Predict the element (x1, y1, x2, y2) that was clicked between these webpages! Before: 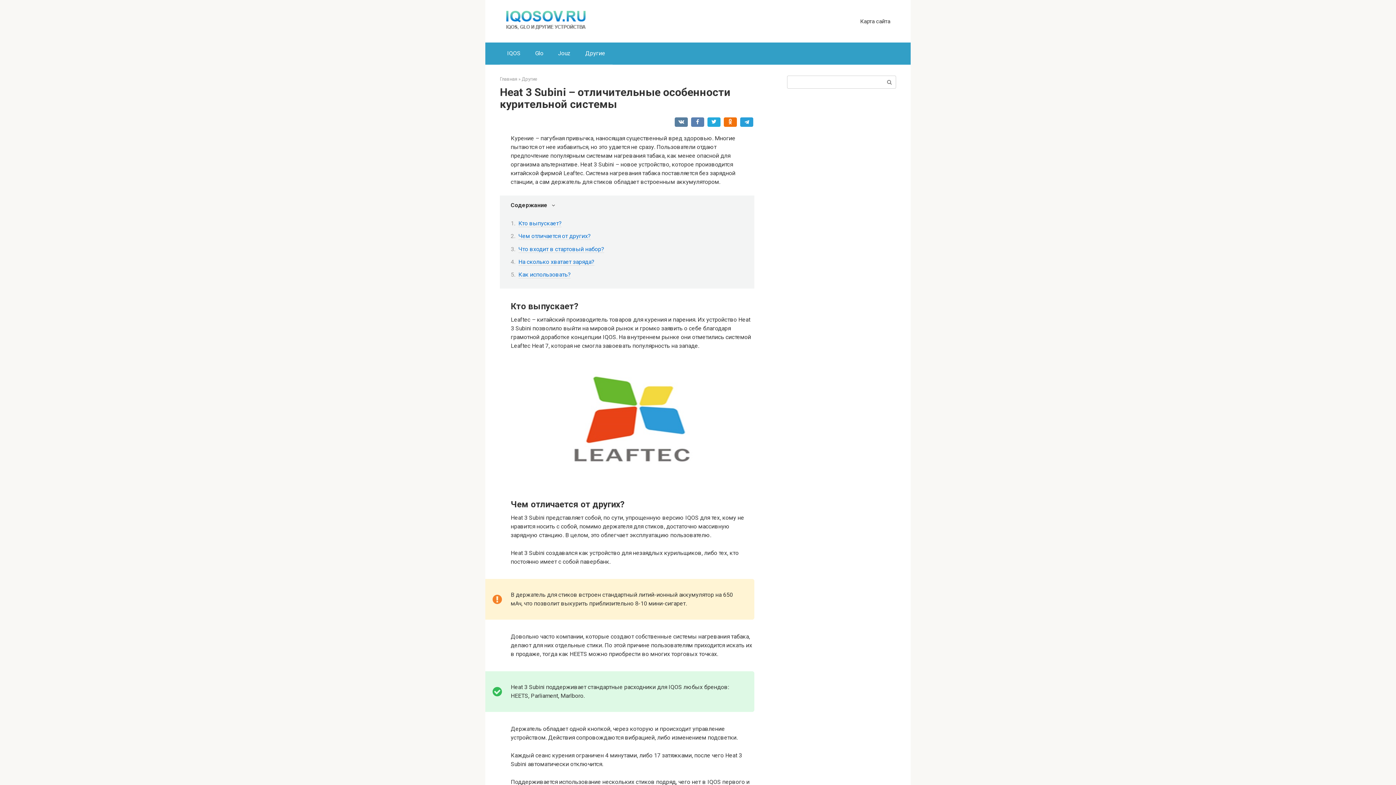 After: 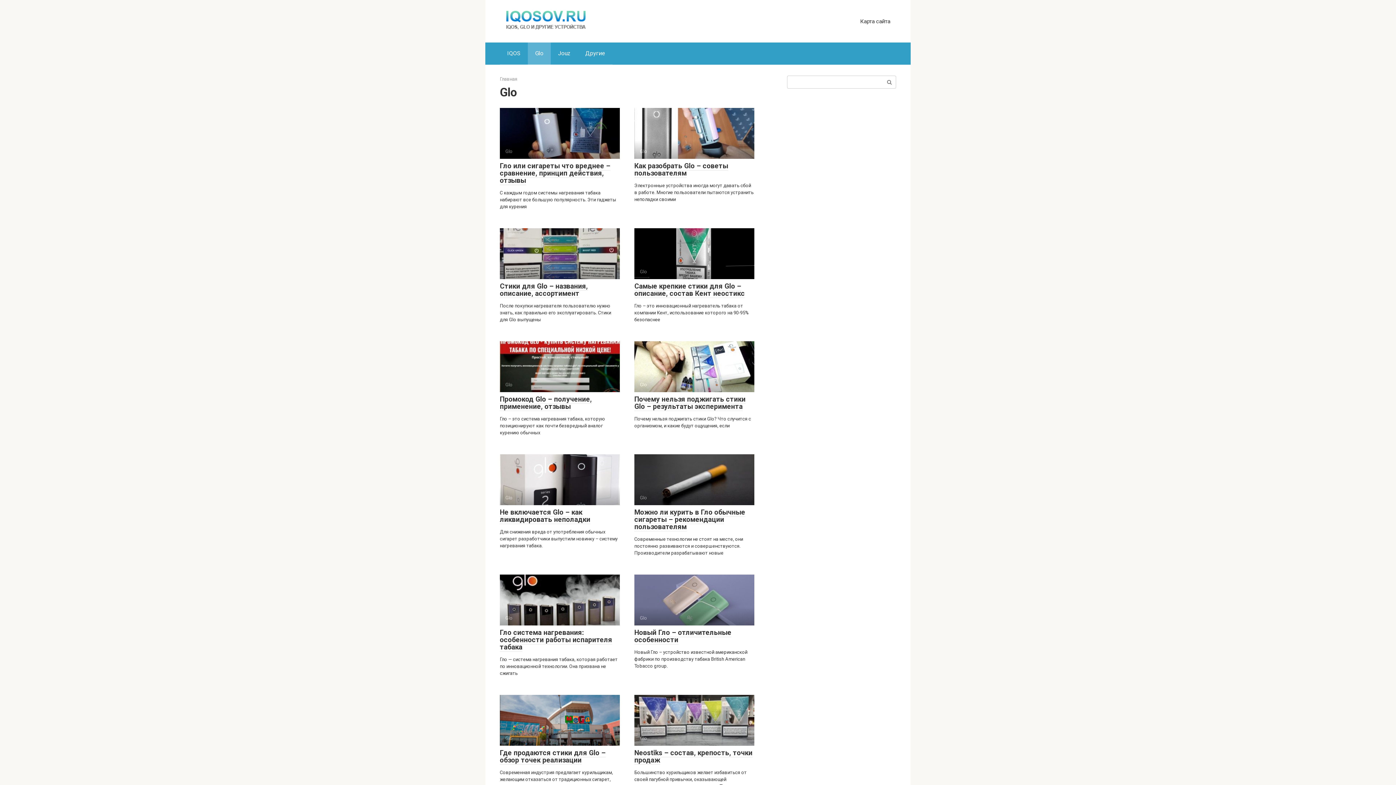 Action: bbox: (528, 42, 550, 64) label: Glo